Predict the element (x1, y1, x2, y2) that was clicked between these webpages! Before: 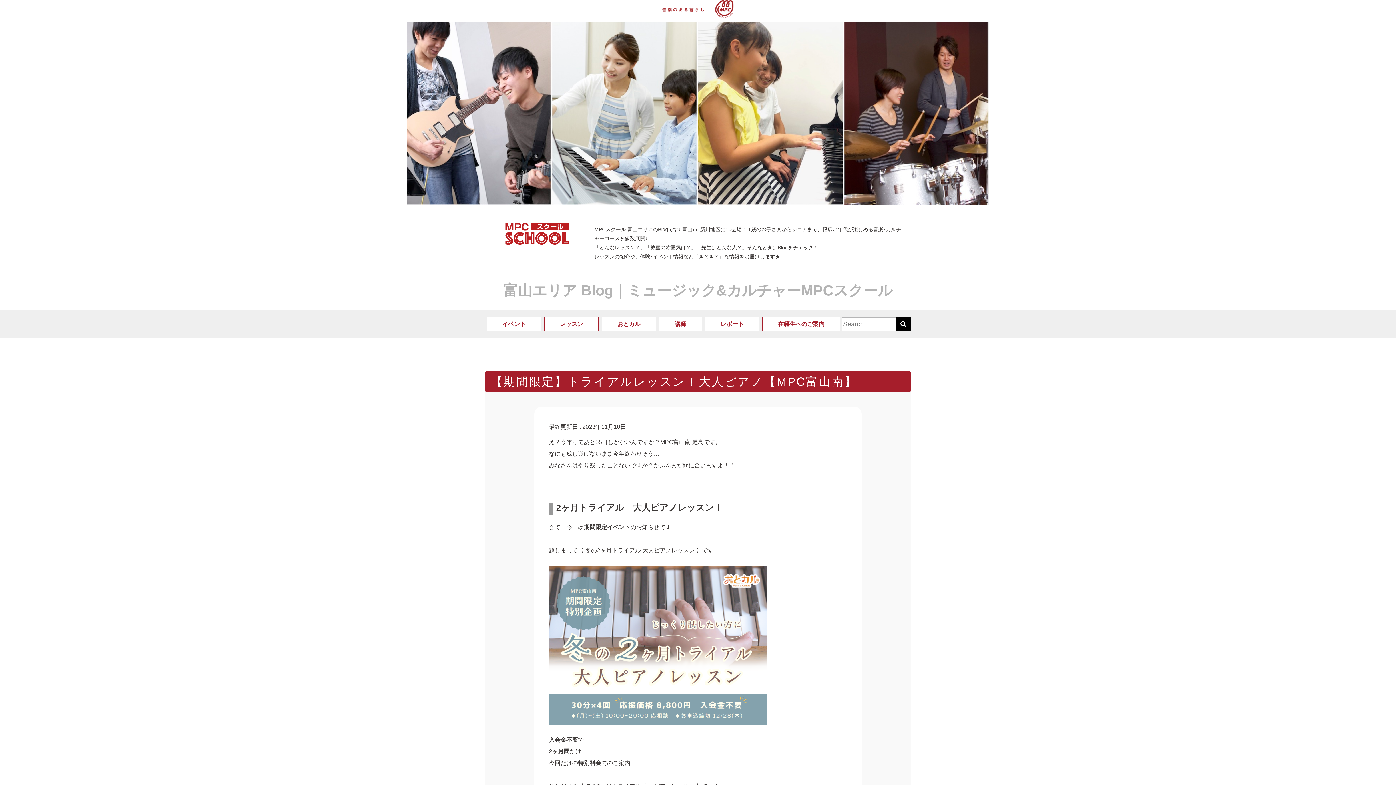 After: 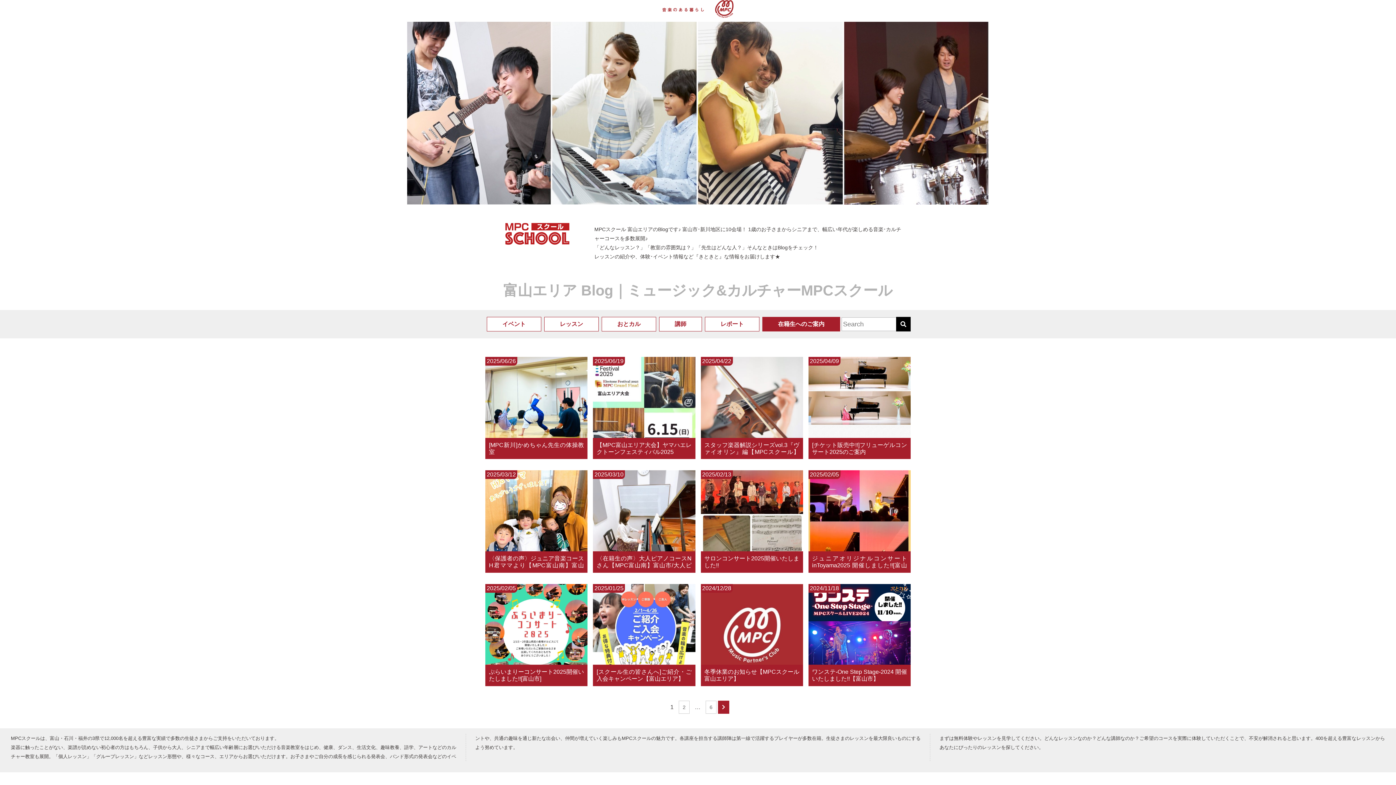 Action: bbox: (762, 317, 840, 331) label: 在籍生へのご案内